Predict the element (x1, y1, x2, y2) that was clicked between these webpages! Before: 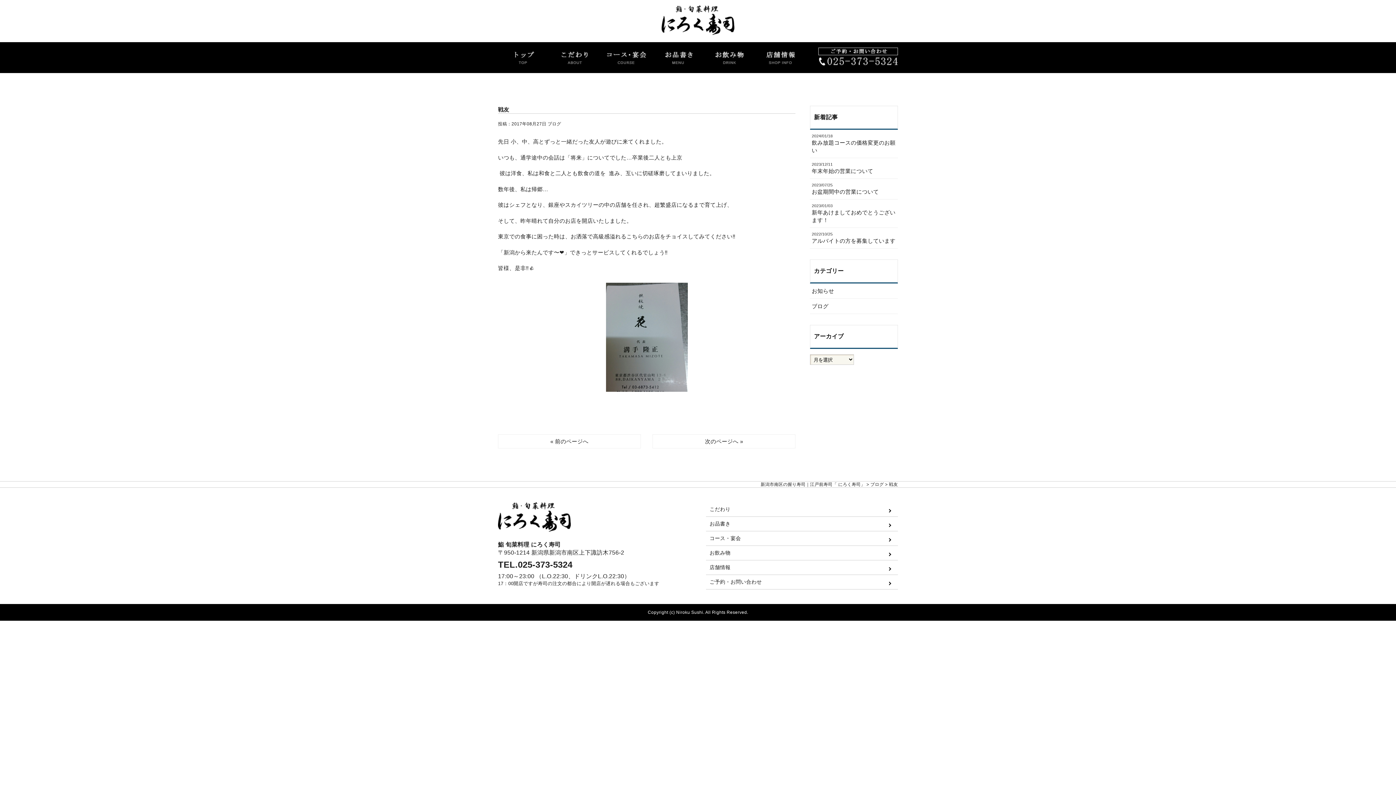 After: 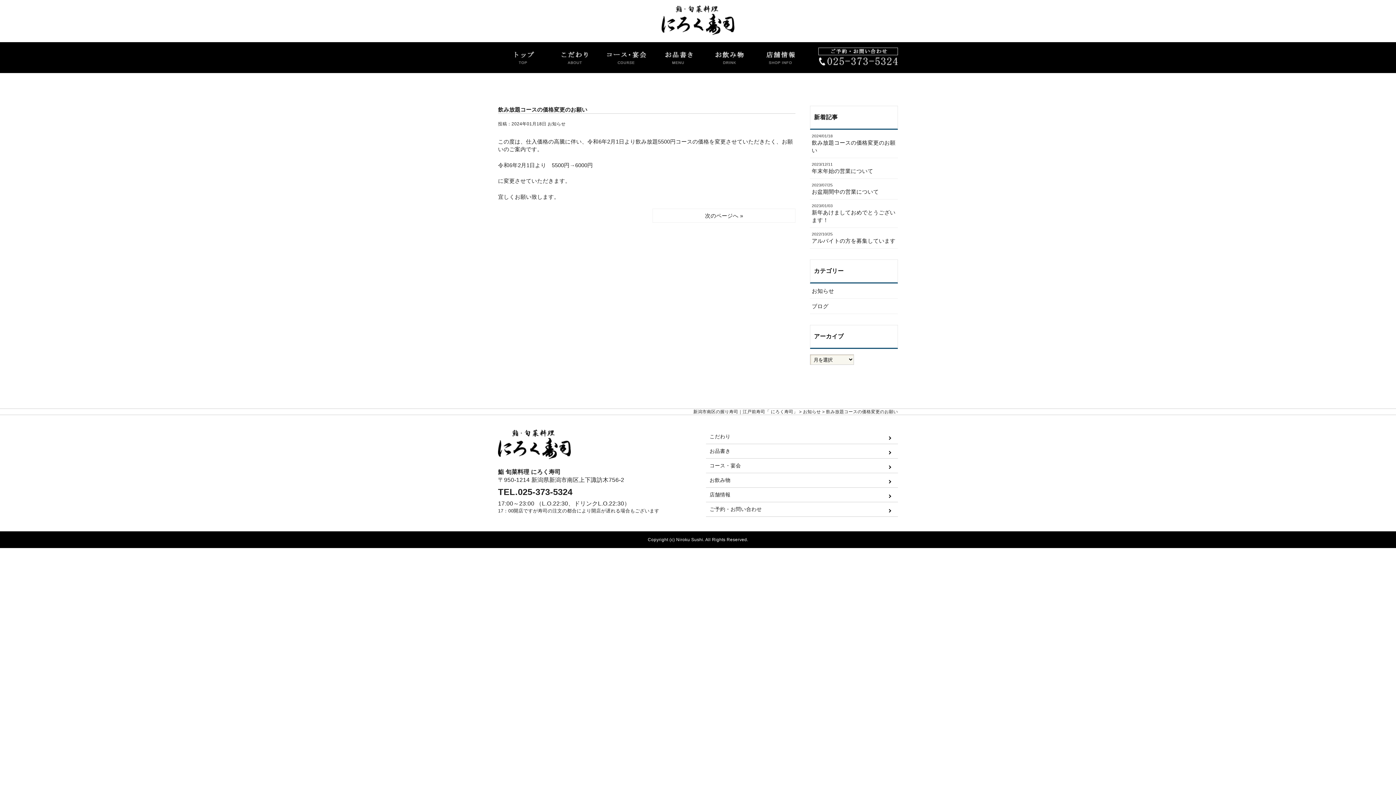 Action: label: 2024/01/18
飲み放題コースの価格変更のお願い bbox: (810, 129, 898, 157)